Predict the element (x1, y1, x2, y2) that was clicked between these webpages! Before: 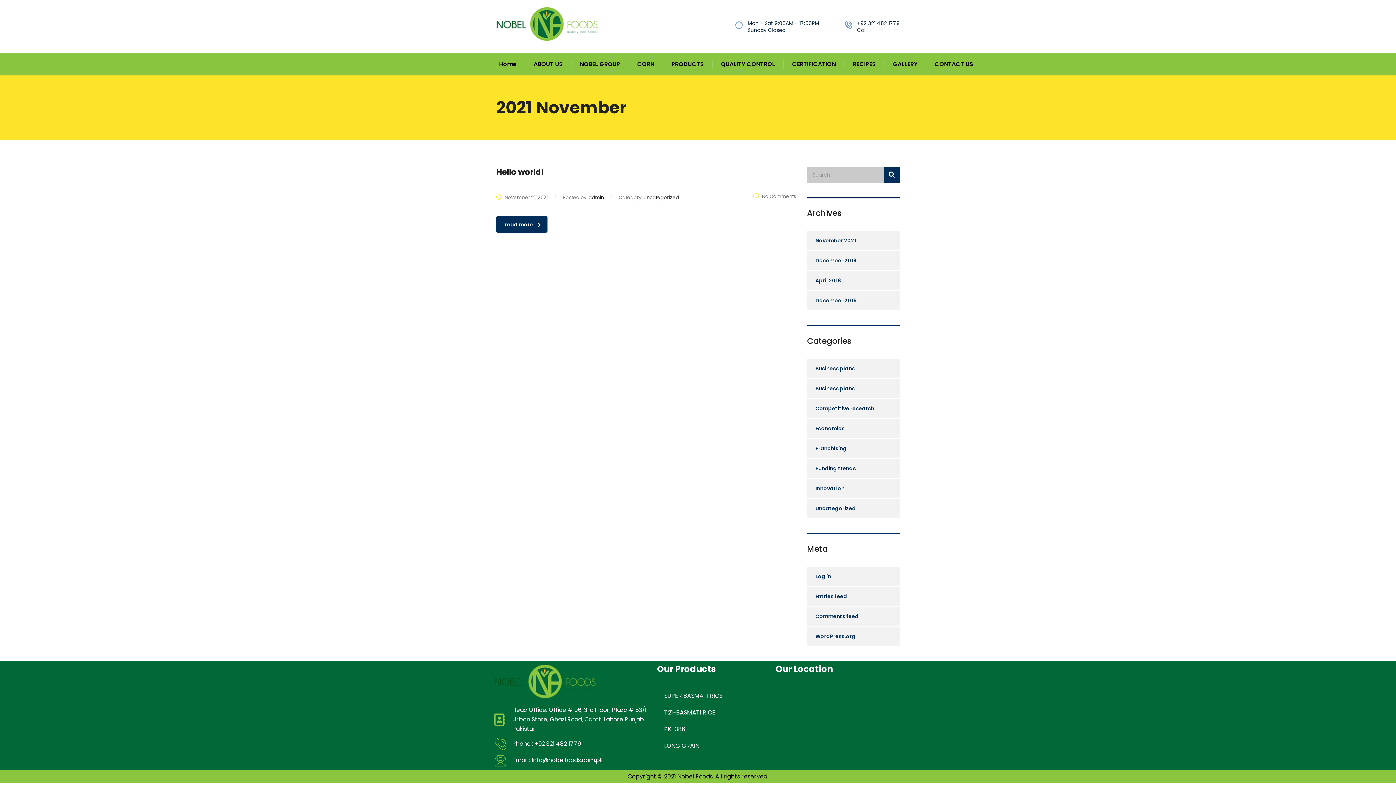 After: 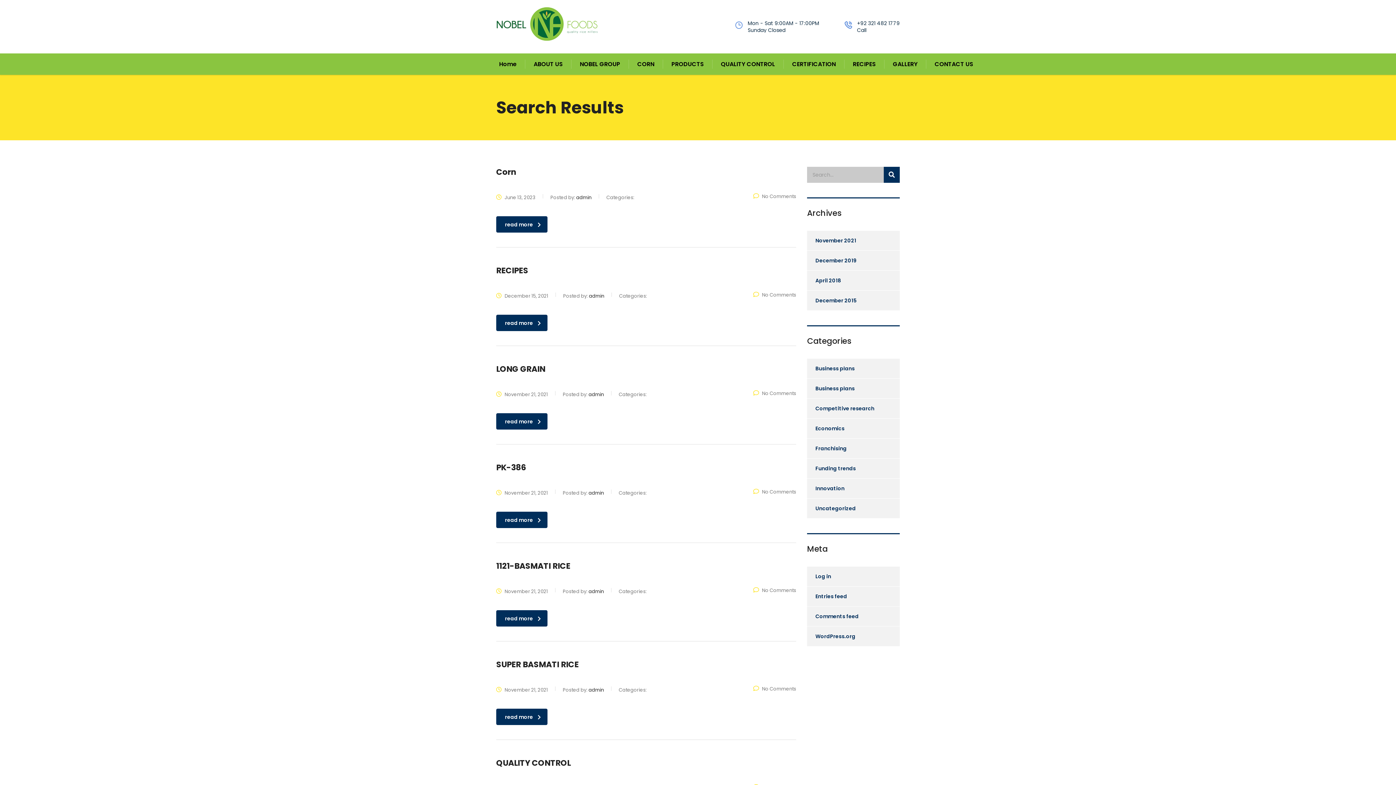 Action: bbox: (884, 166, 900, 182)